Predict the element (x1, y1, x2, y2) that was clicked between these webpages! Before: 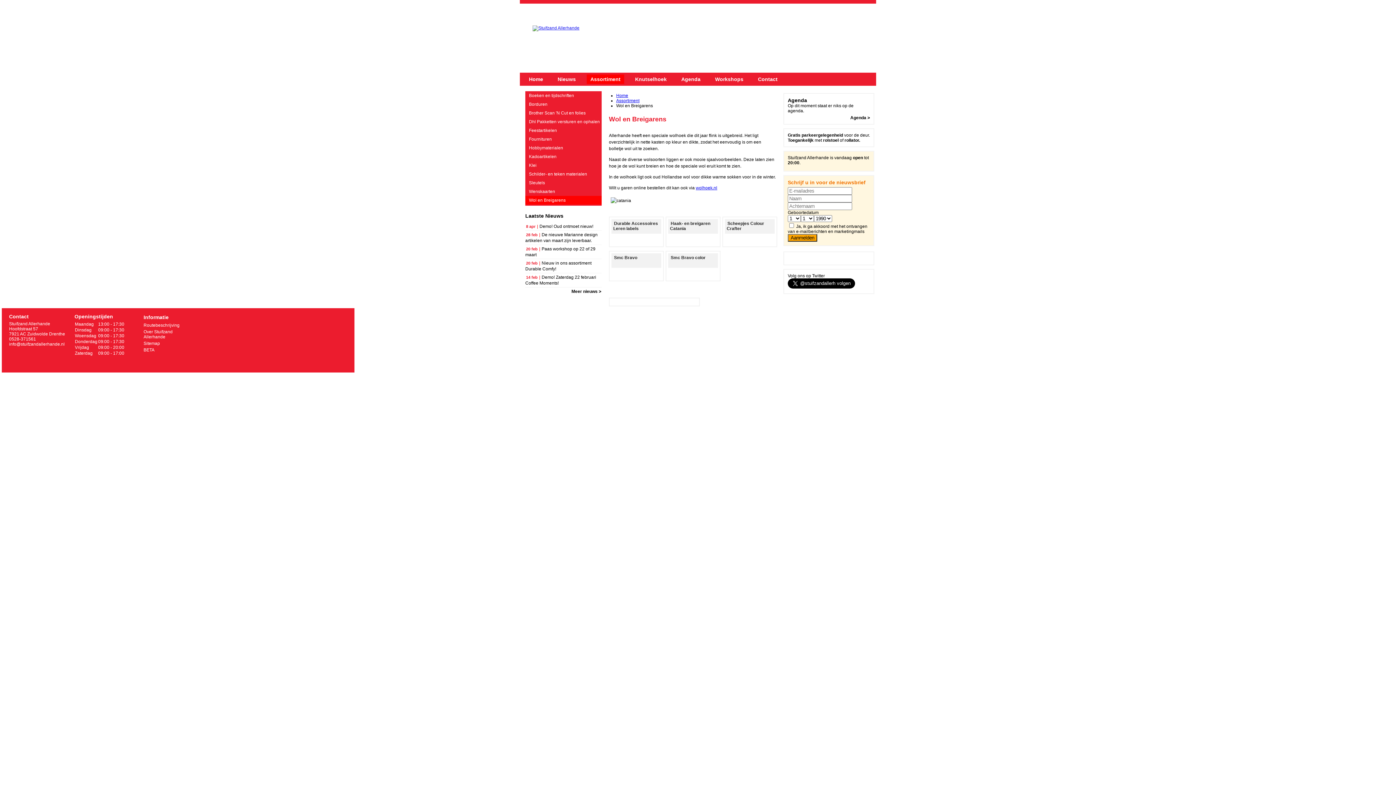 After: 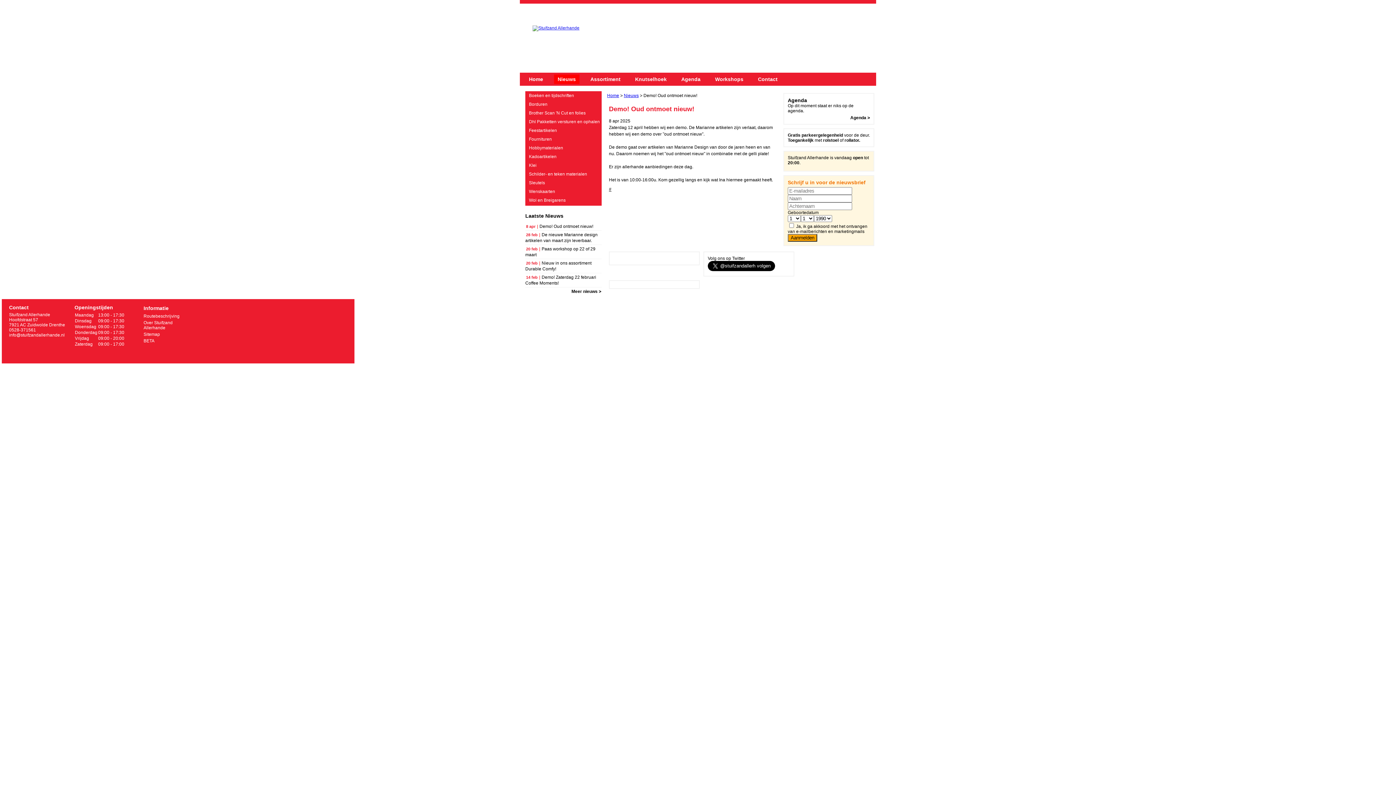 Action: label: Demo! Oud ontmoet nieuw! bbox: (539, 224, 593, 229)